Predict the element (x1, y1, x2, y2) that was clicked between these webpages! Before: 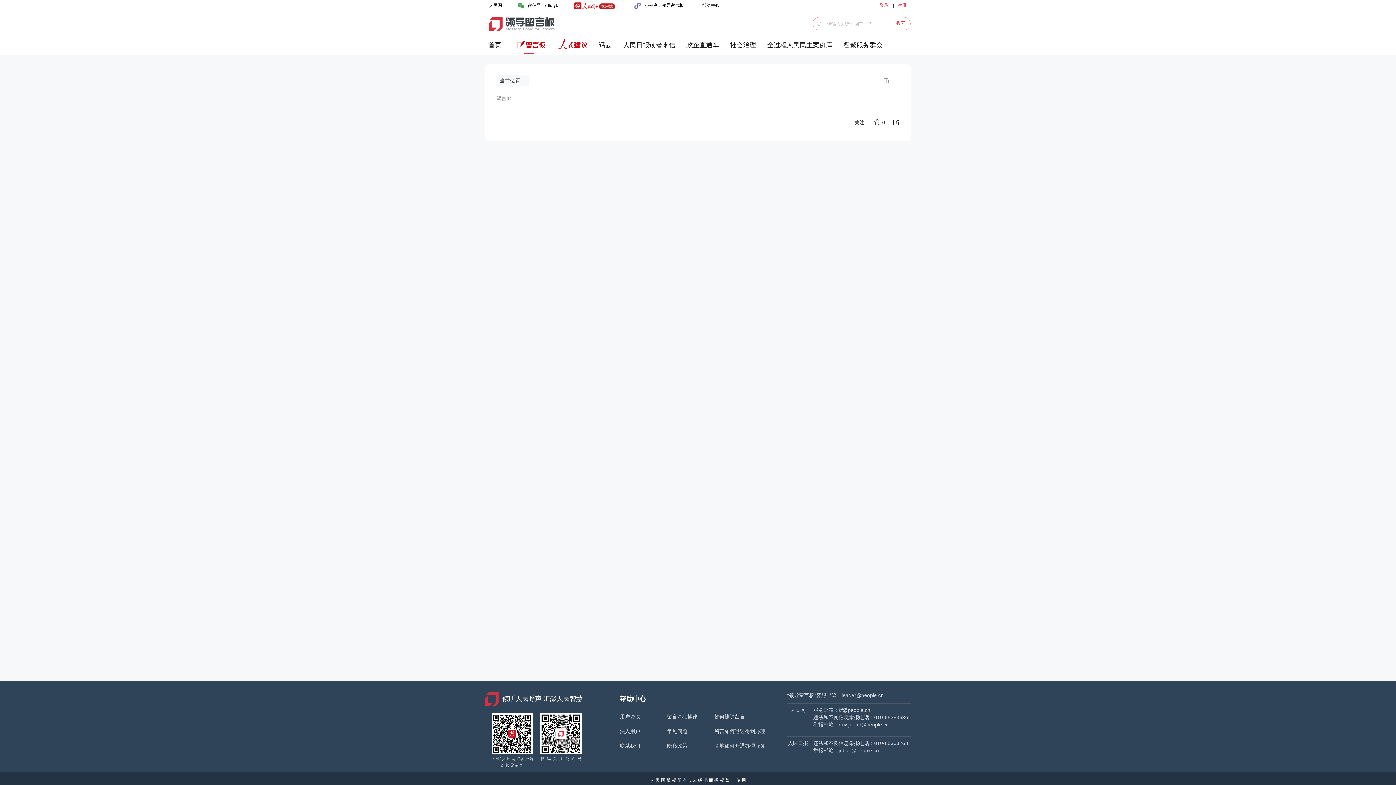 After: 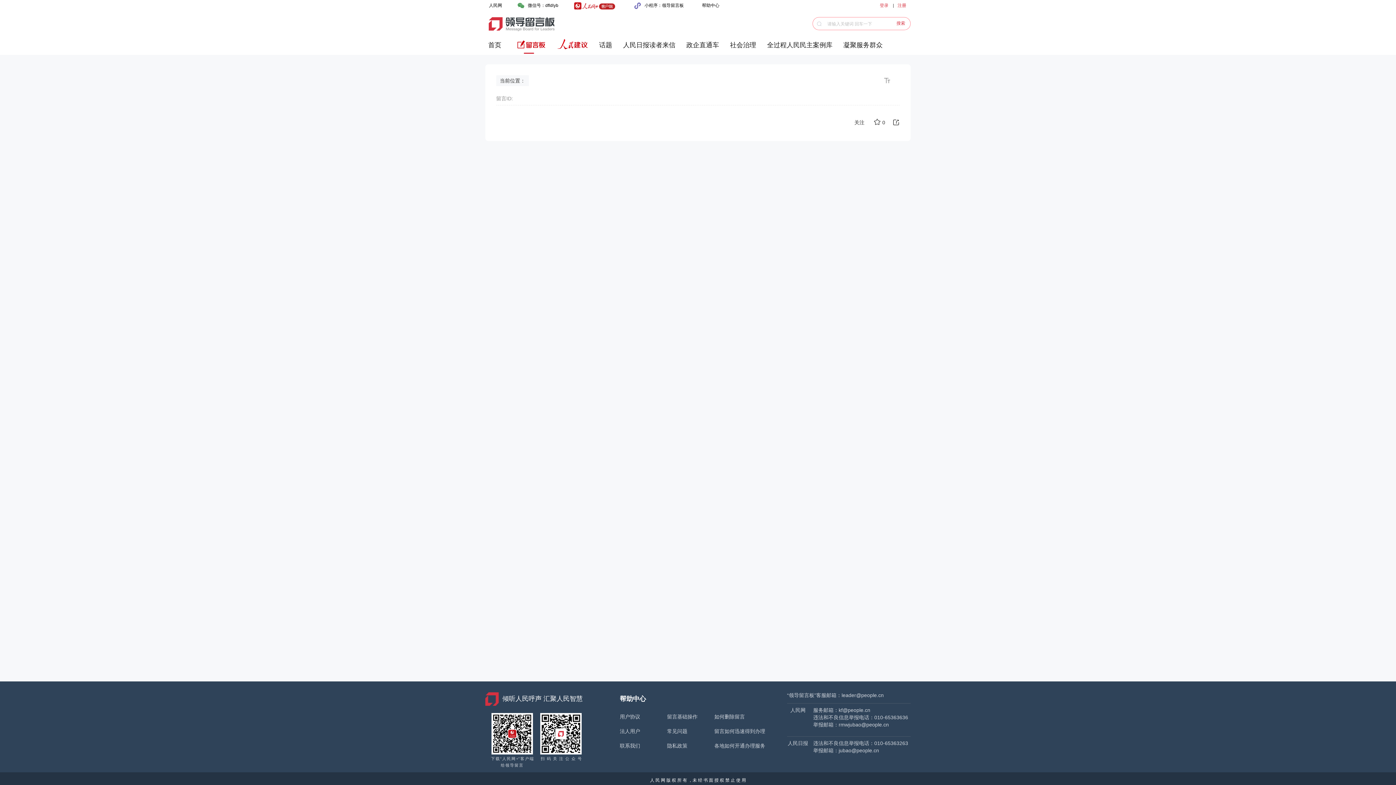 Action: bbox: (574, 2, 618, 8)